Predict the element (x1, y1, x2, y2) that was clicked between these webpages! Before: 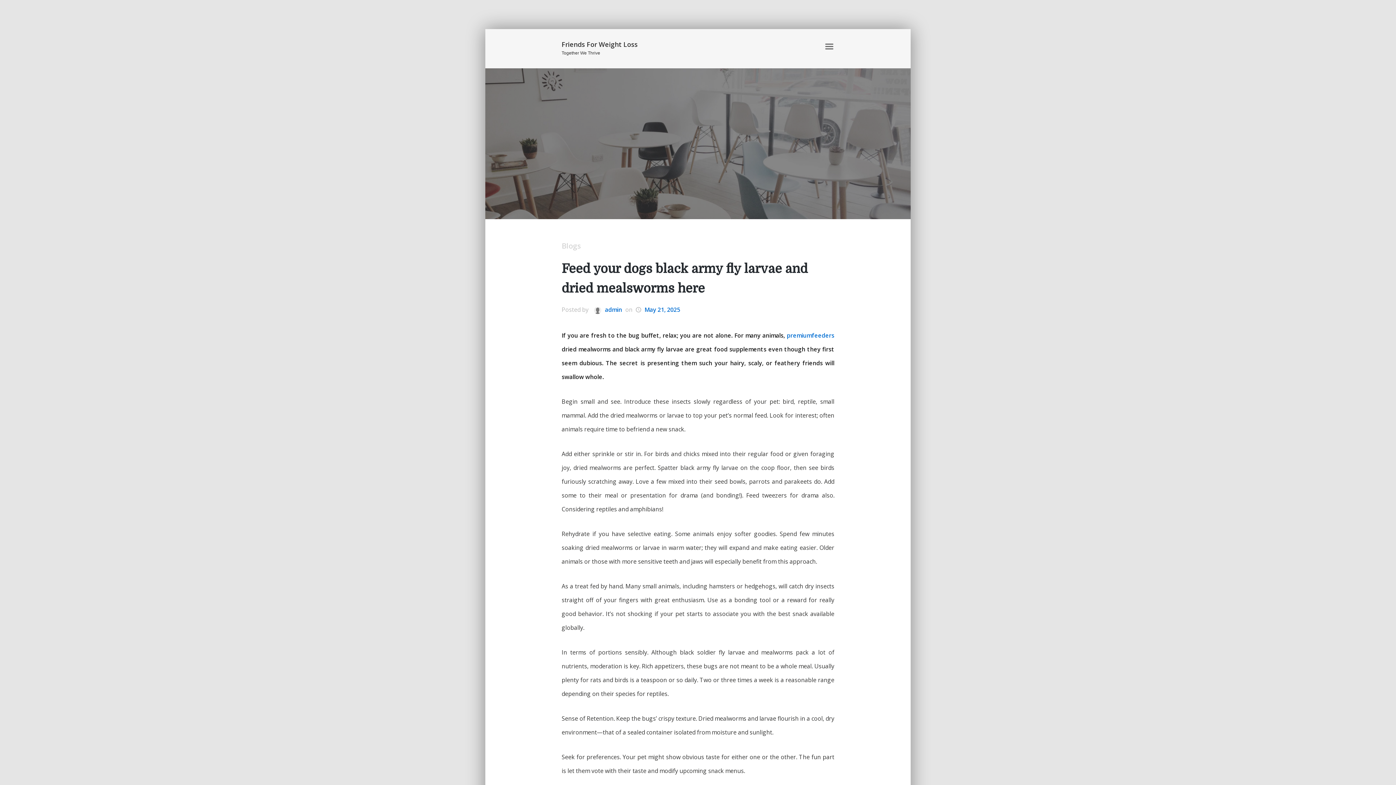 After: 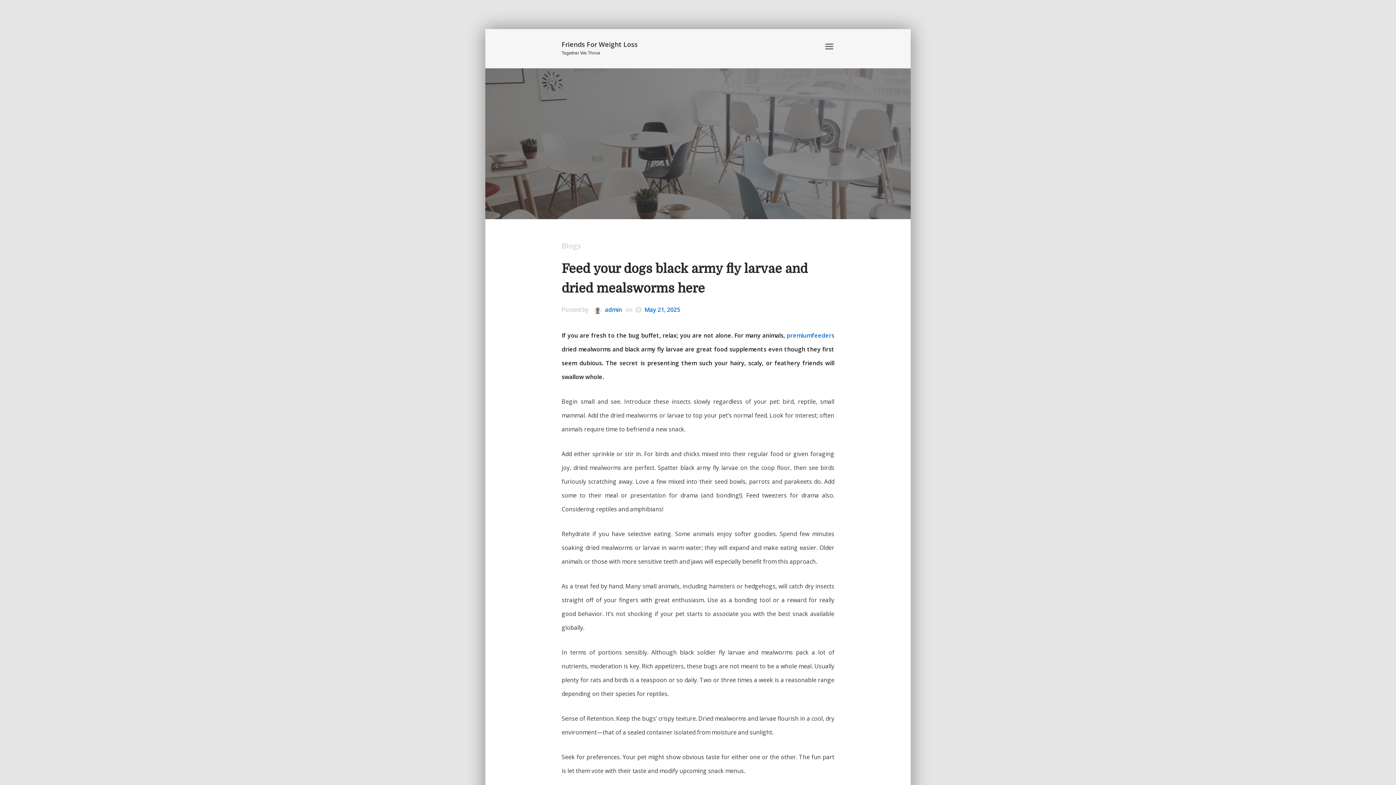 Action: label: Friends For Weight Loss bbox: (561, 40, 647, 49)